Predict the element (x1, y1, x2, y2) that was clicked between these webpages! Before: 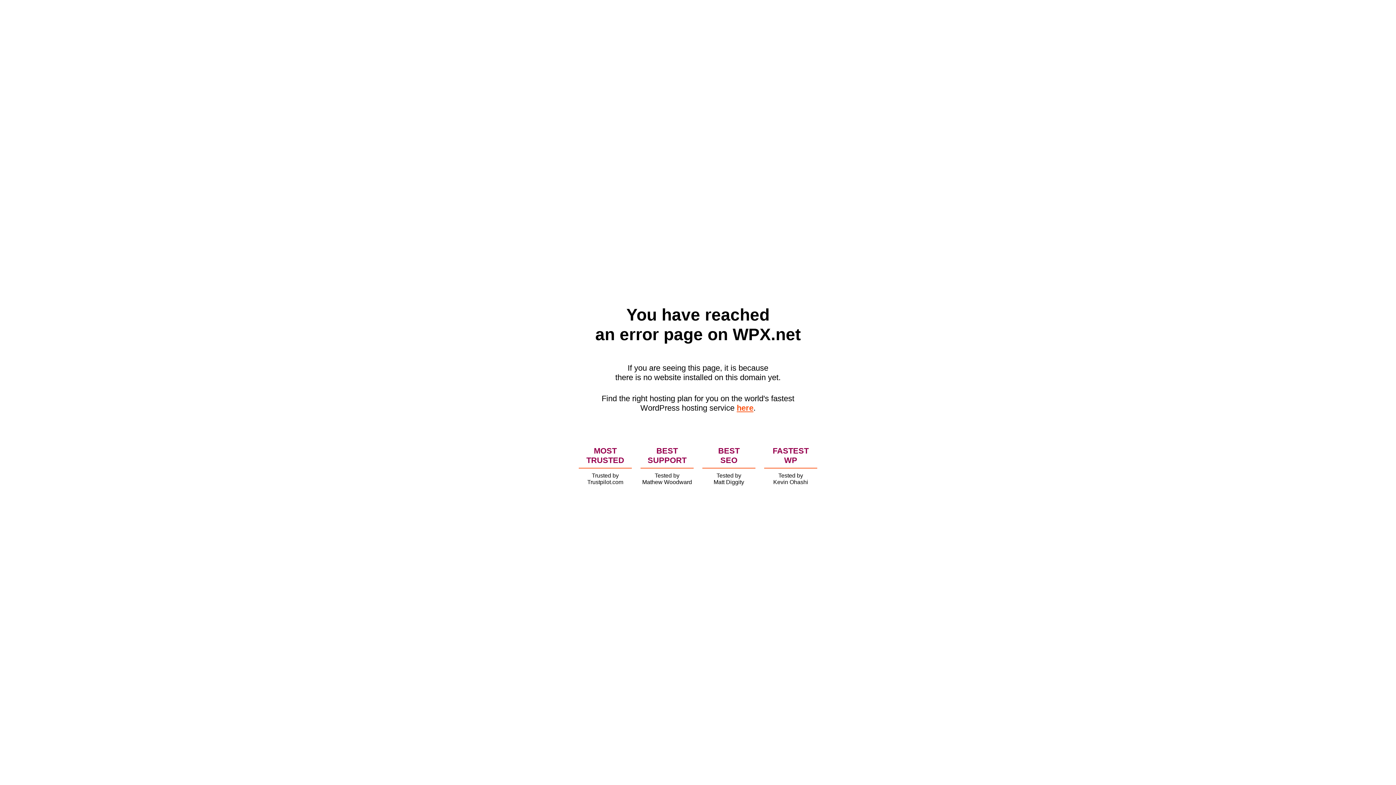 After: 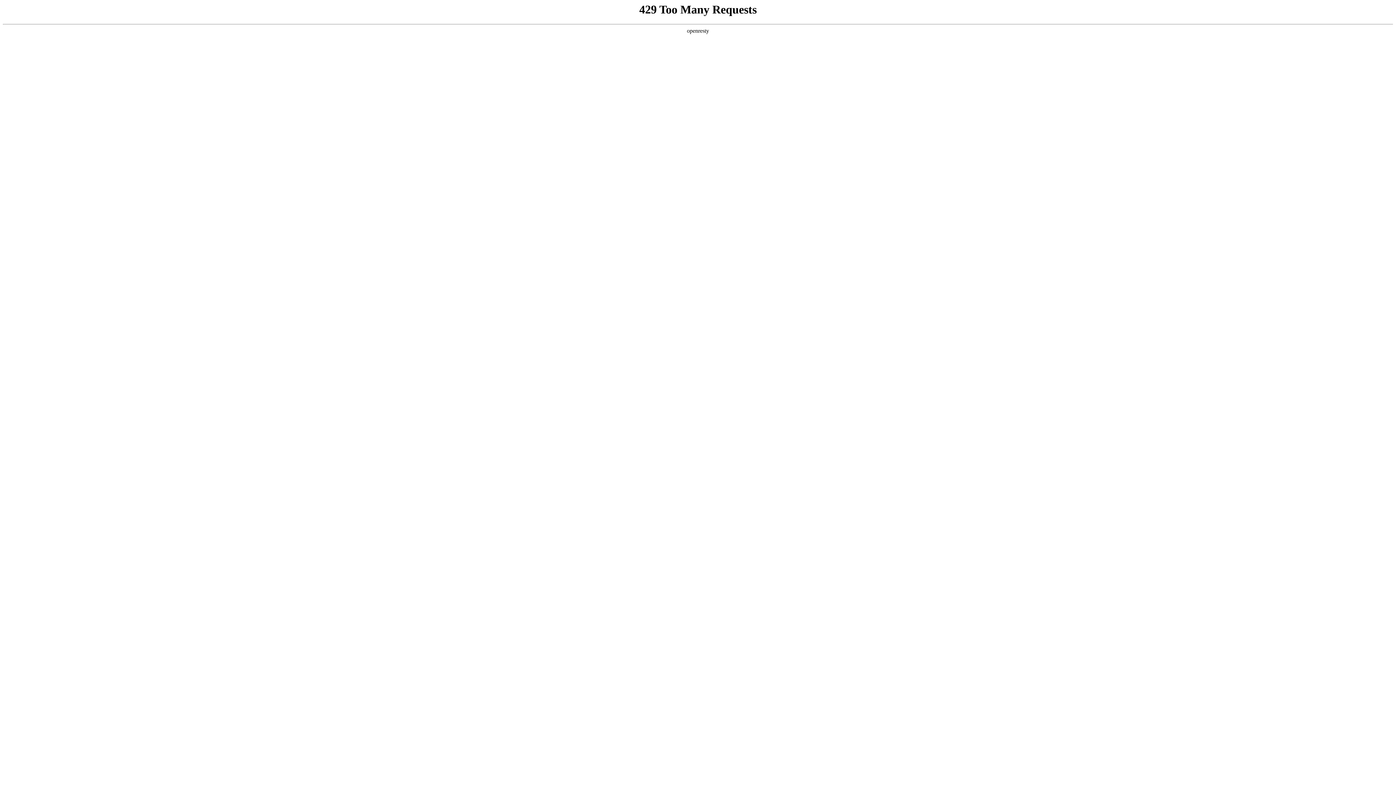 Action: label: here bbox: (736, 403, 753, 412)